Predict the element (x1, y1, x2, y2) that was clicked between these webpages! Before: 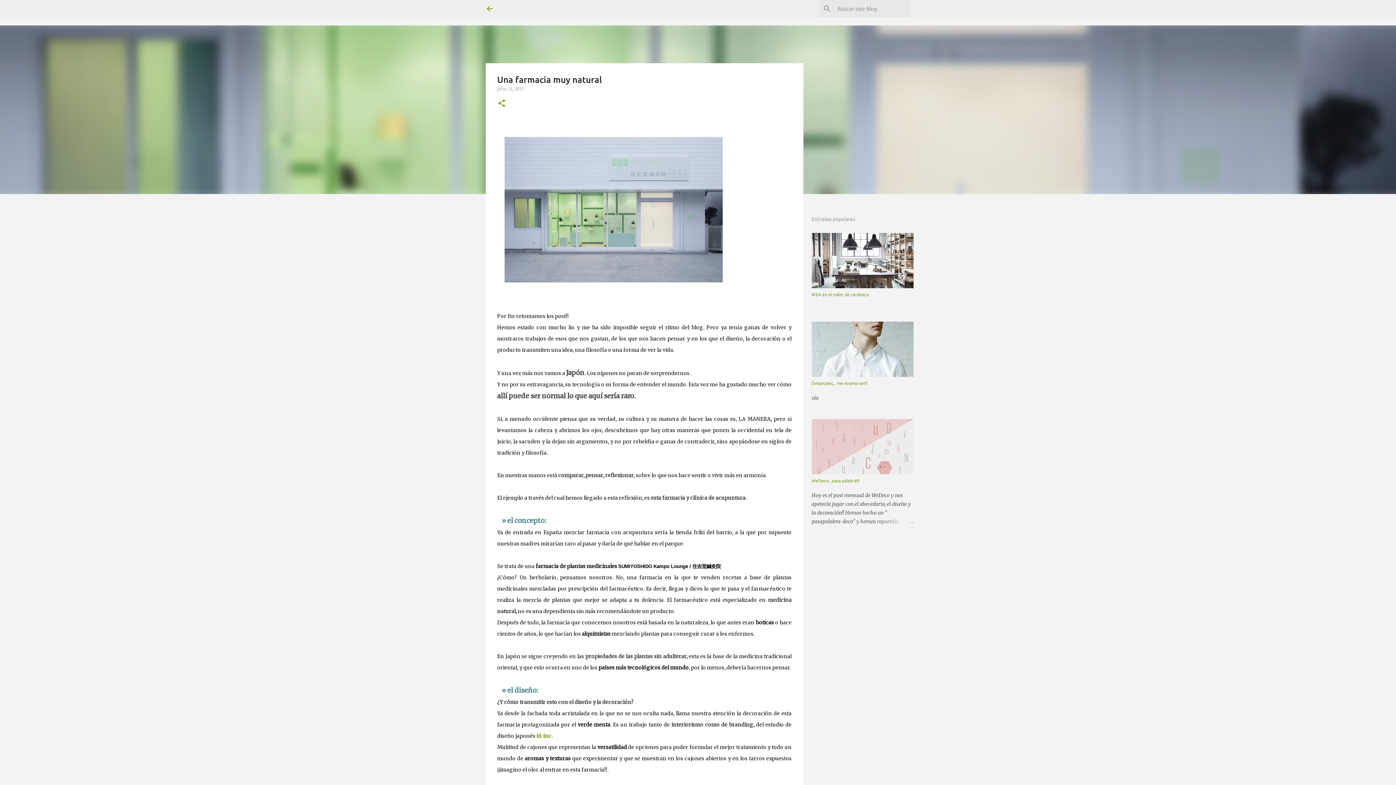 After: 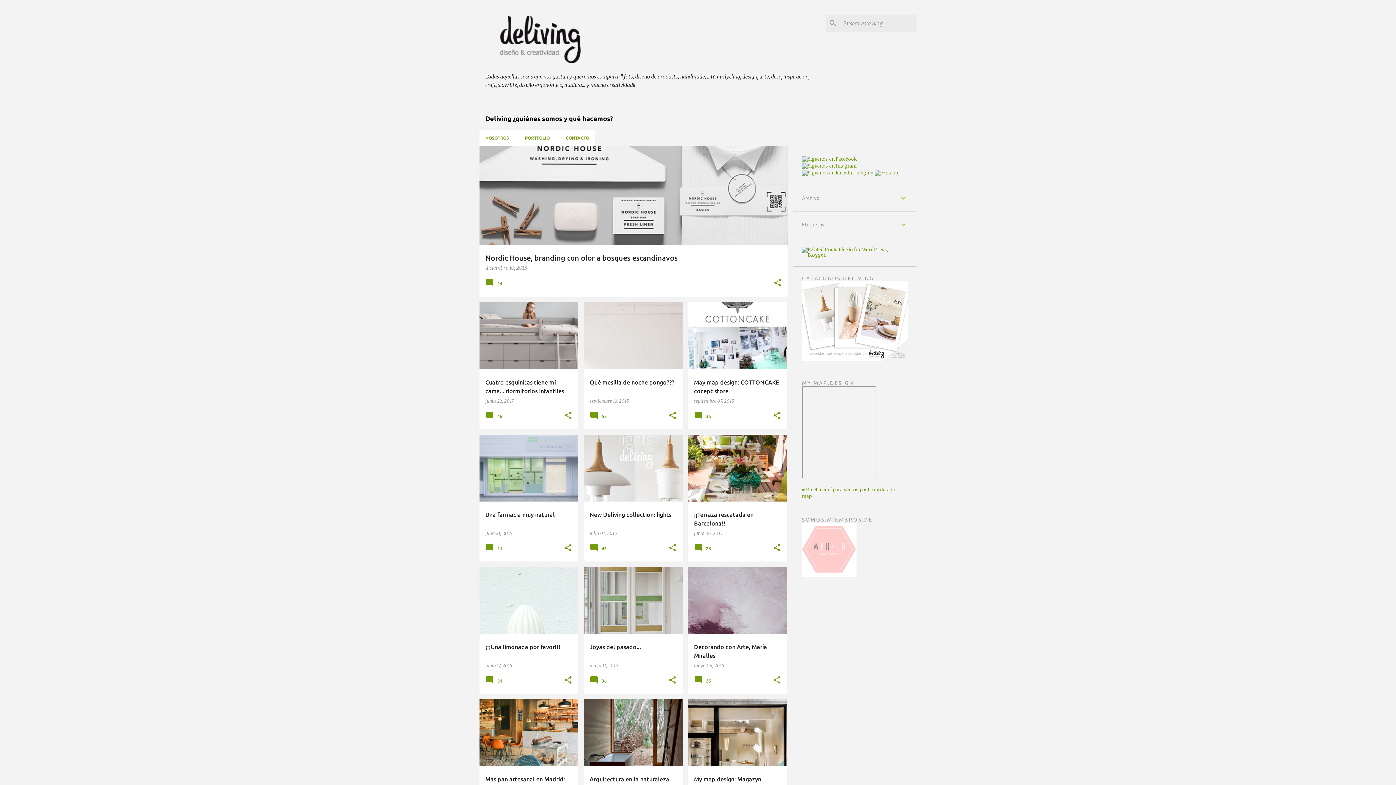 Action: bbox: (485, 4, 494, 13)